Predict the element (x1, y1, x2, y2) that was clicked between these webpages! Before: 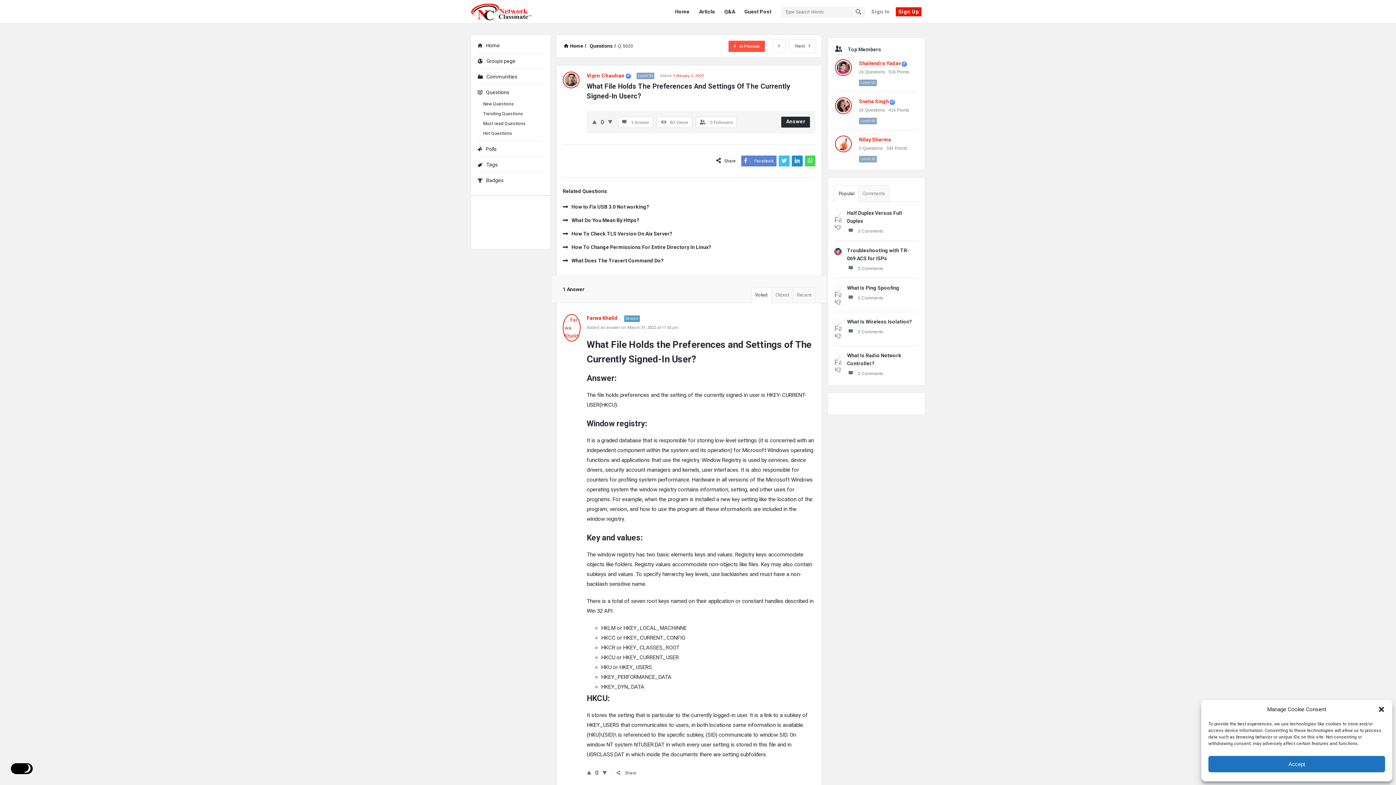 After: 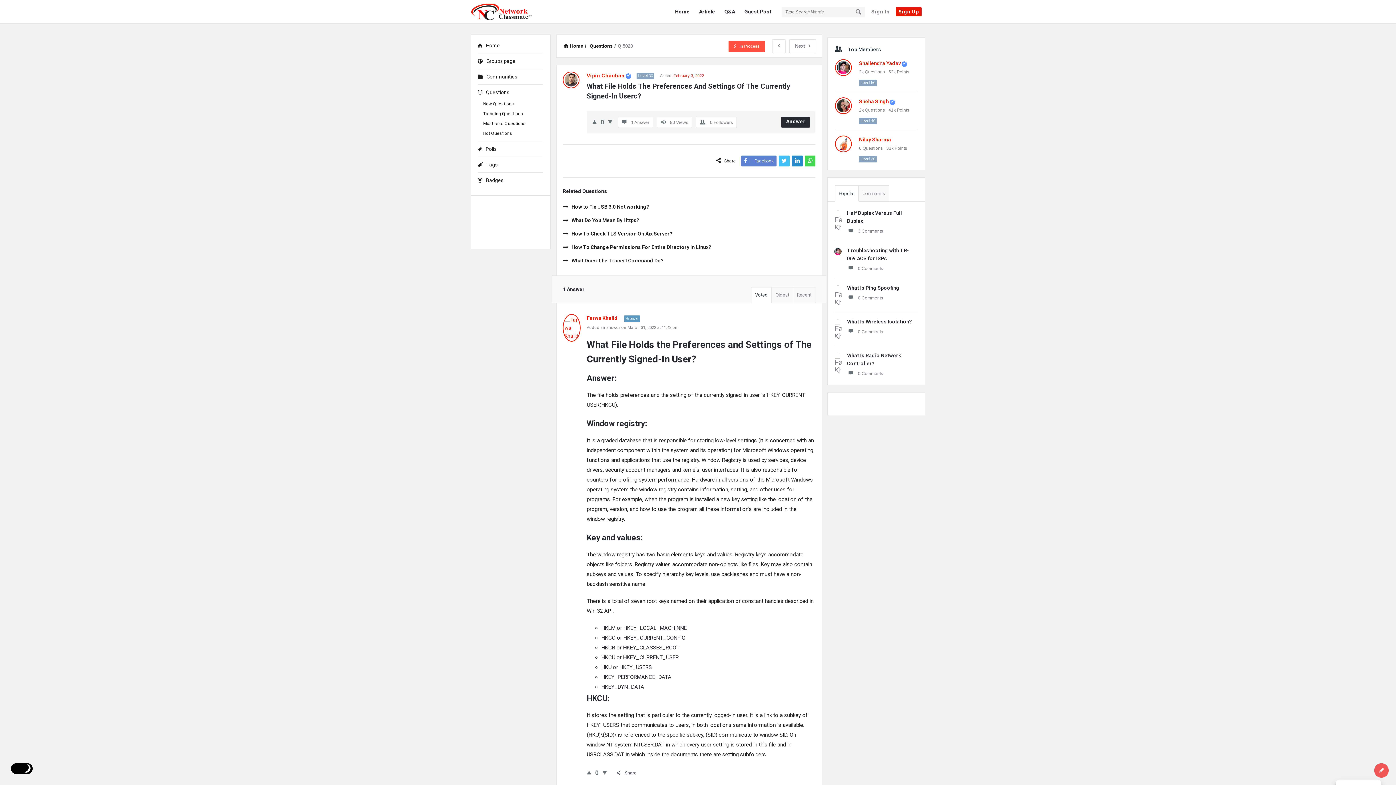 Action: label: Accept bbox: (1208, 756, 1385, 772)